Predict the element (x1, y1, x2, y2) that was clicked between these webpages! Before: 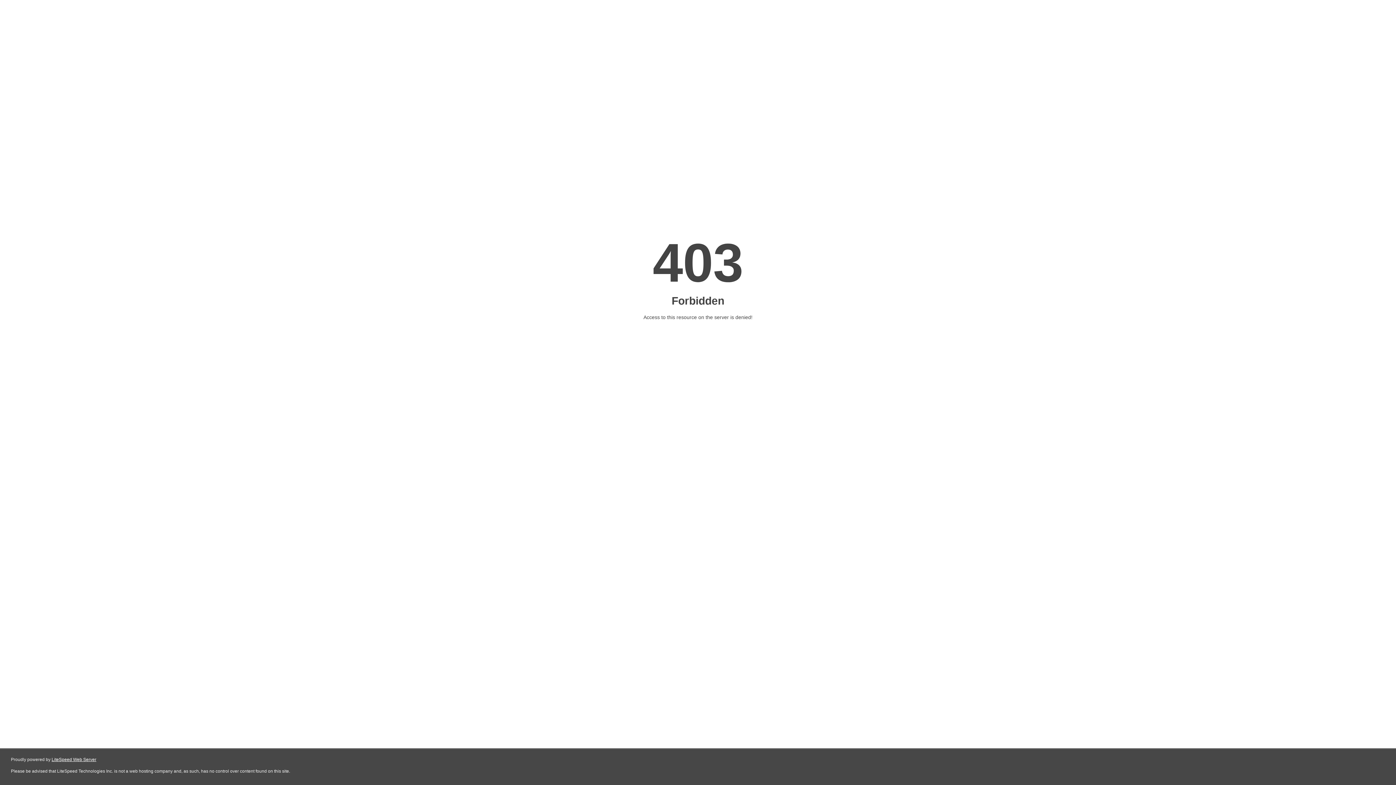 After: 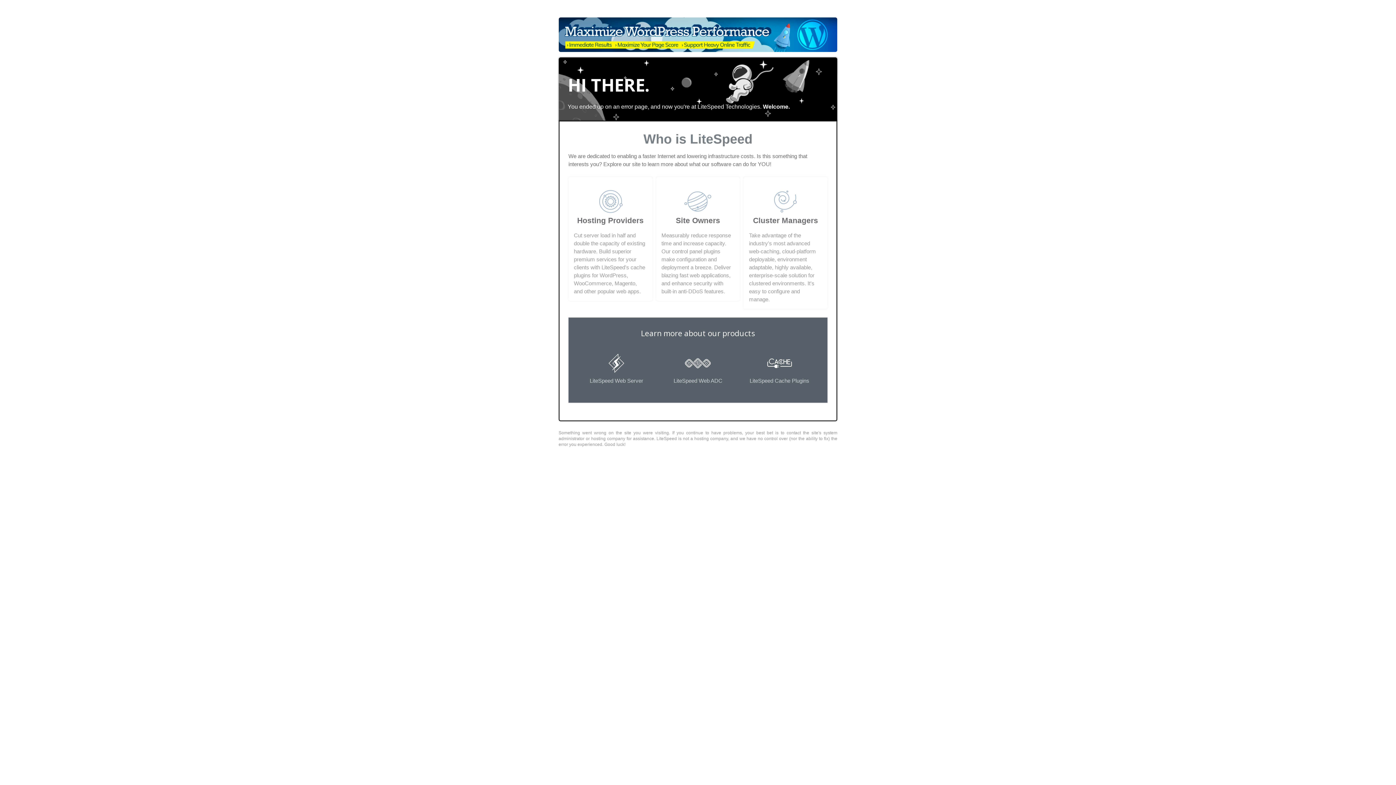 Action: label: LiteSpeed Web Server bbox: (51, 757, 96, 762)